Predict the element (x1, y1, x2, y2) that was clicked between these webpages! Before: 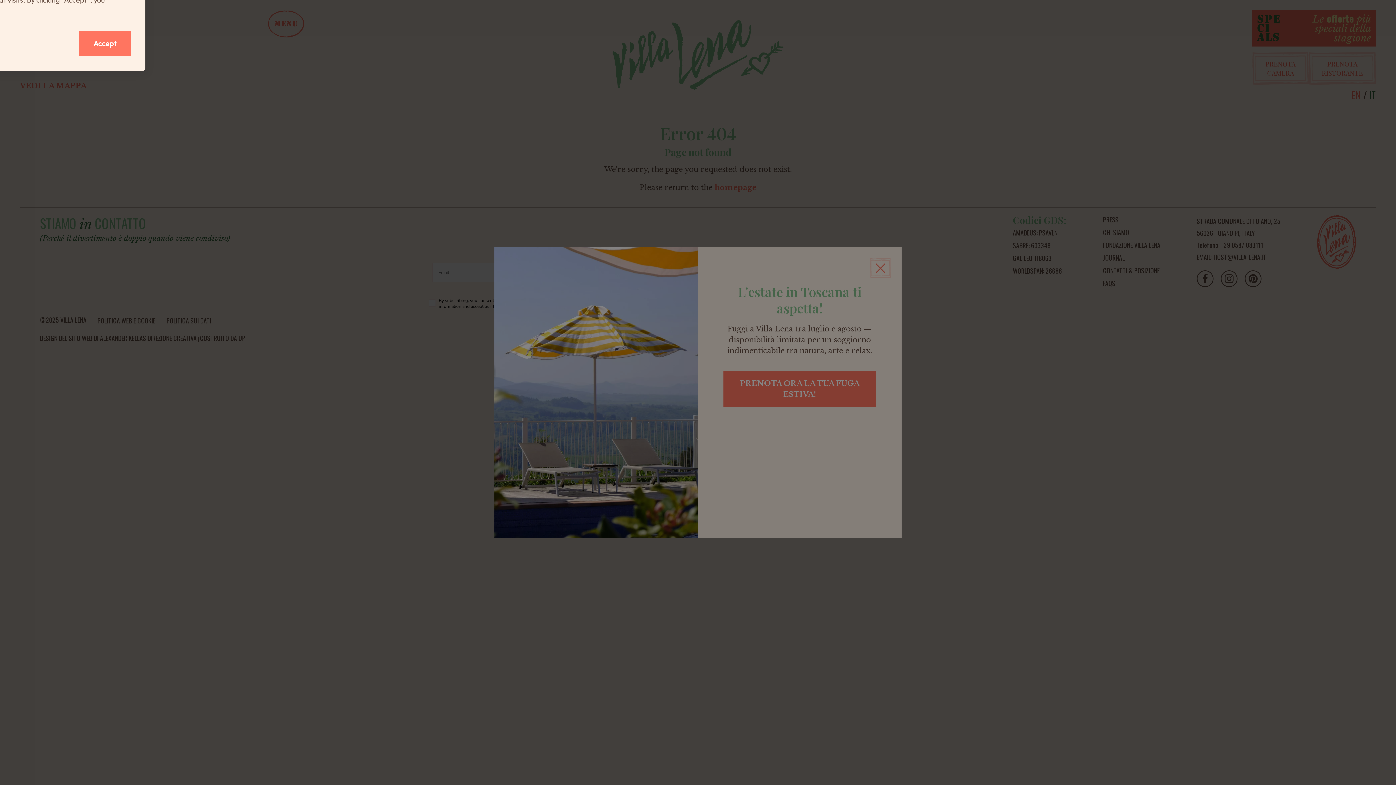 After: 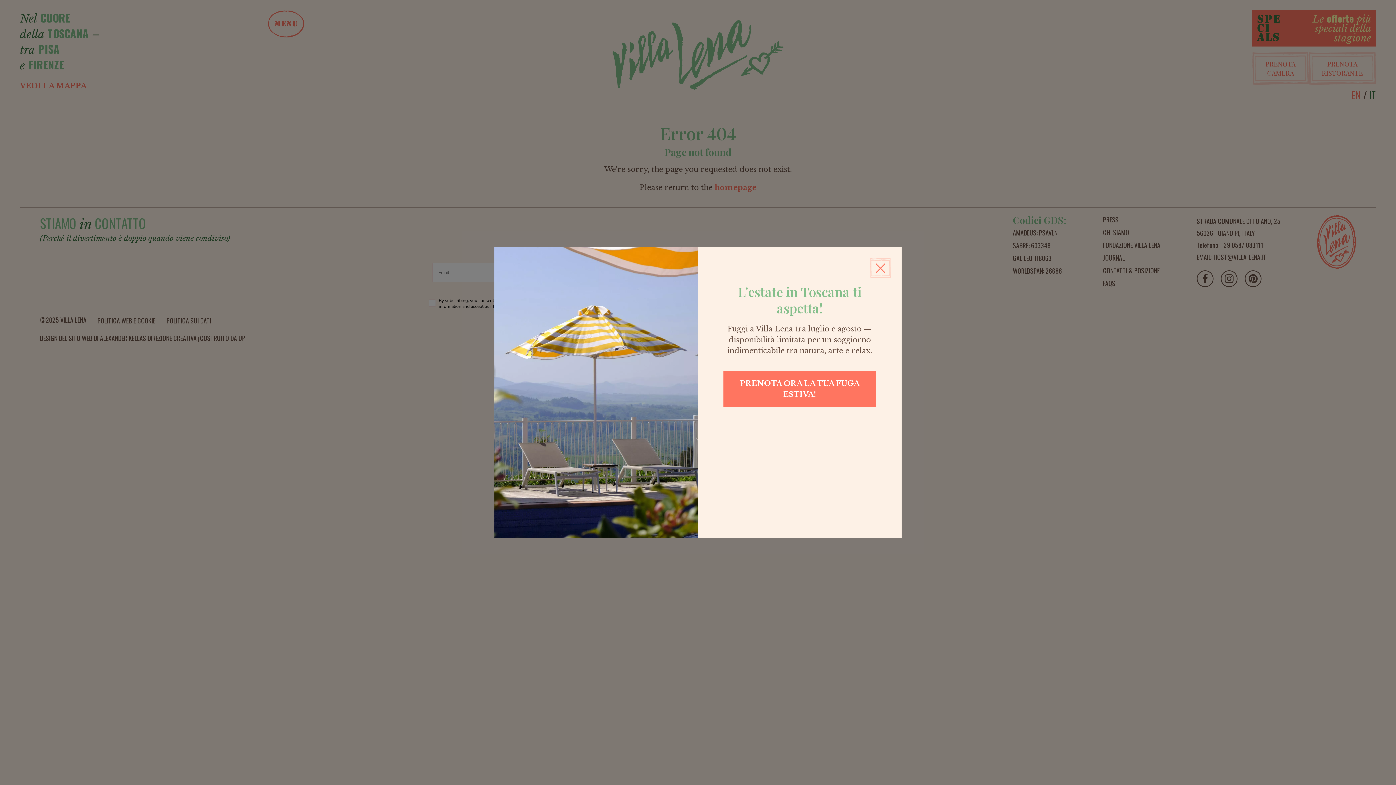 Action: label: Accept bbox: (78, 30, 130, 56)